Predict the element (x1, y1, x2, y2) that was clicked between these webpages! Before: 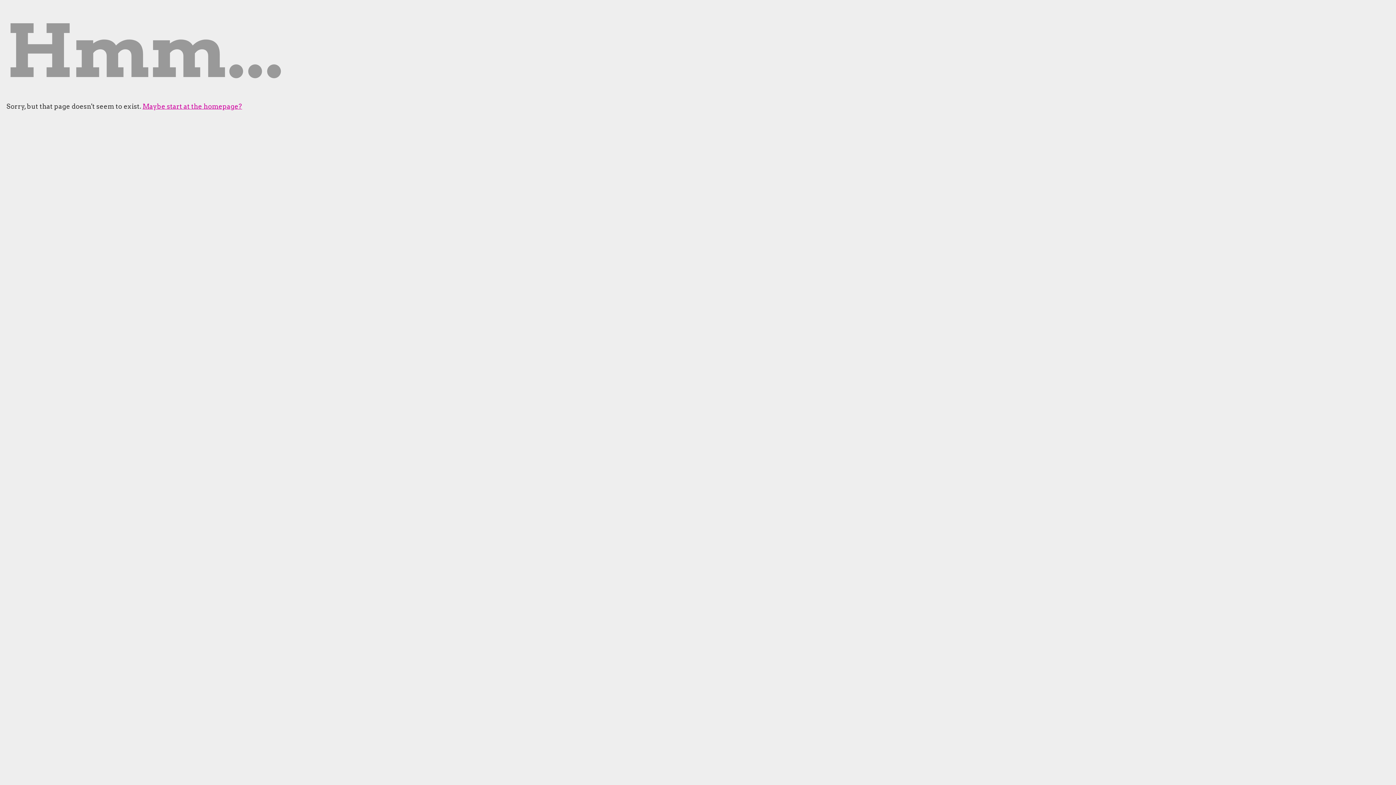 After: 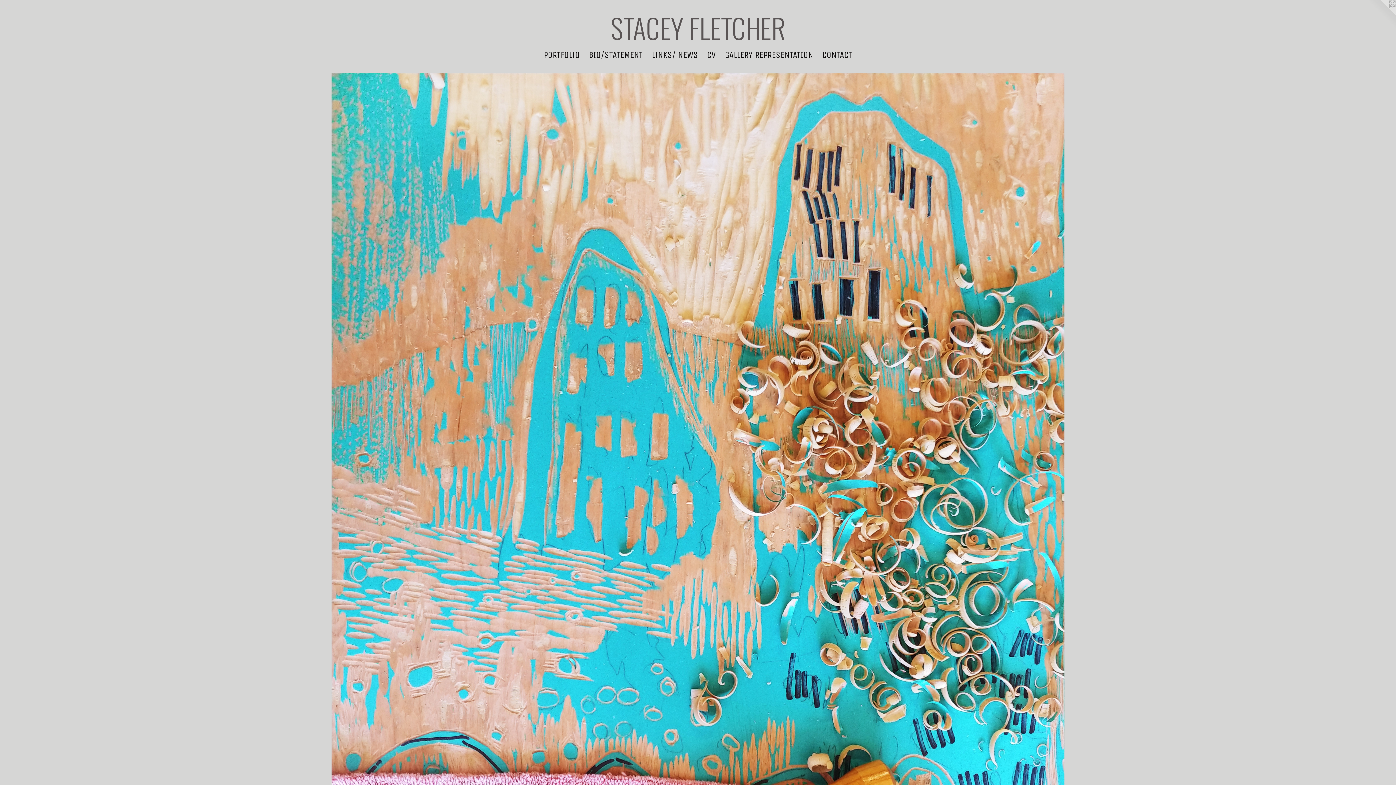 Action: bbox: (142, 102, 242, 110) label: Maybe start at the homepage?